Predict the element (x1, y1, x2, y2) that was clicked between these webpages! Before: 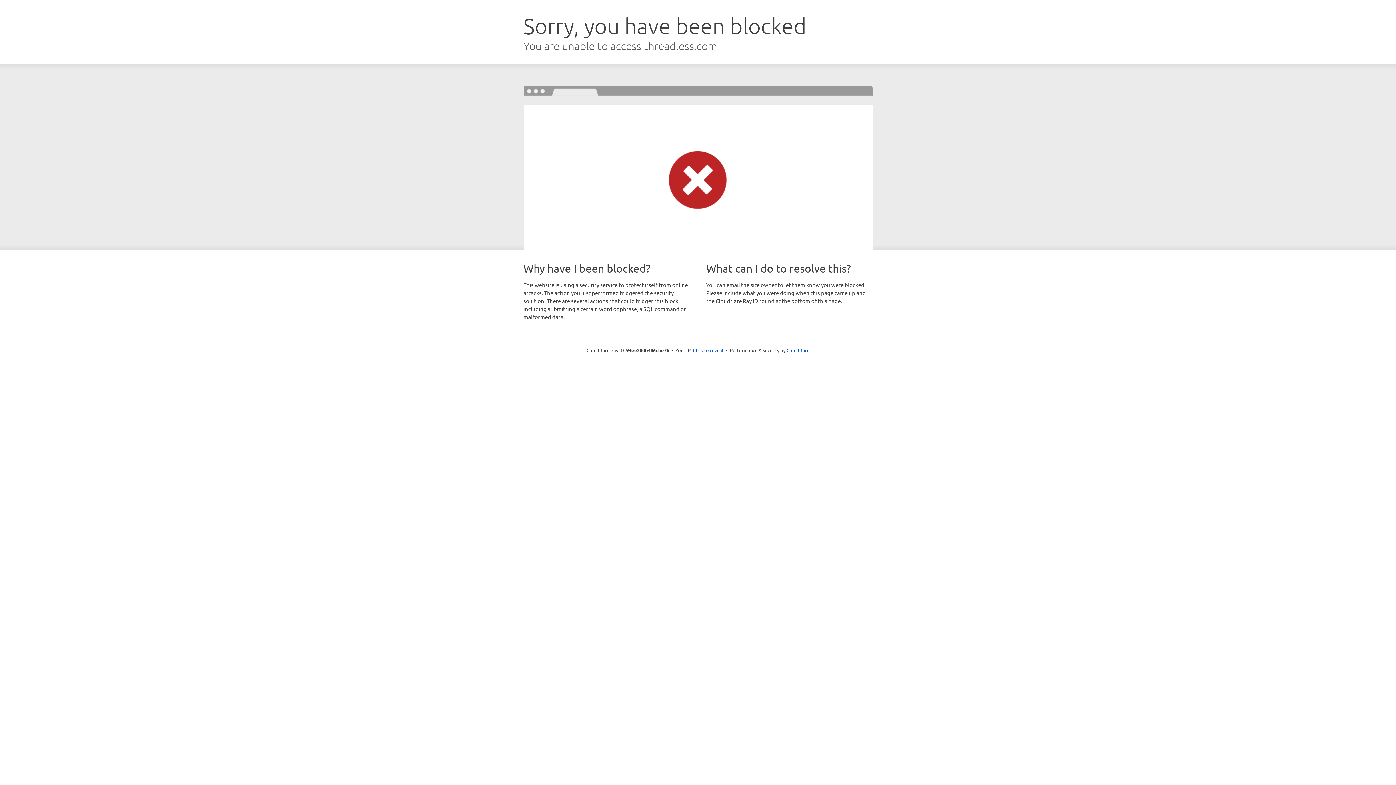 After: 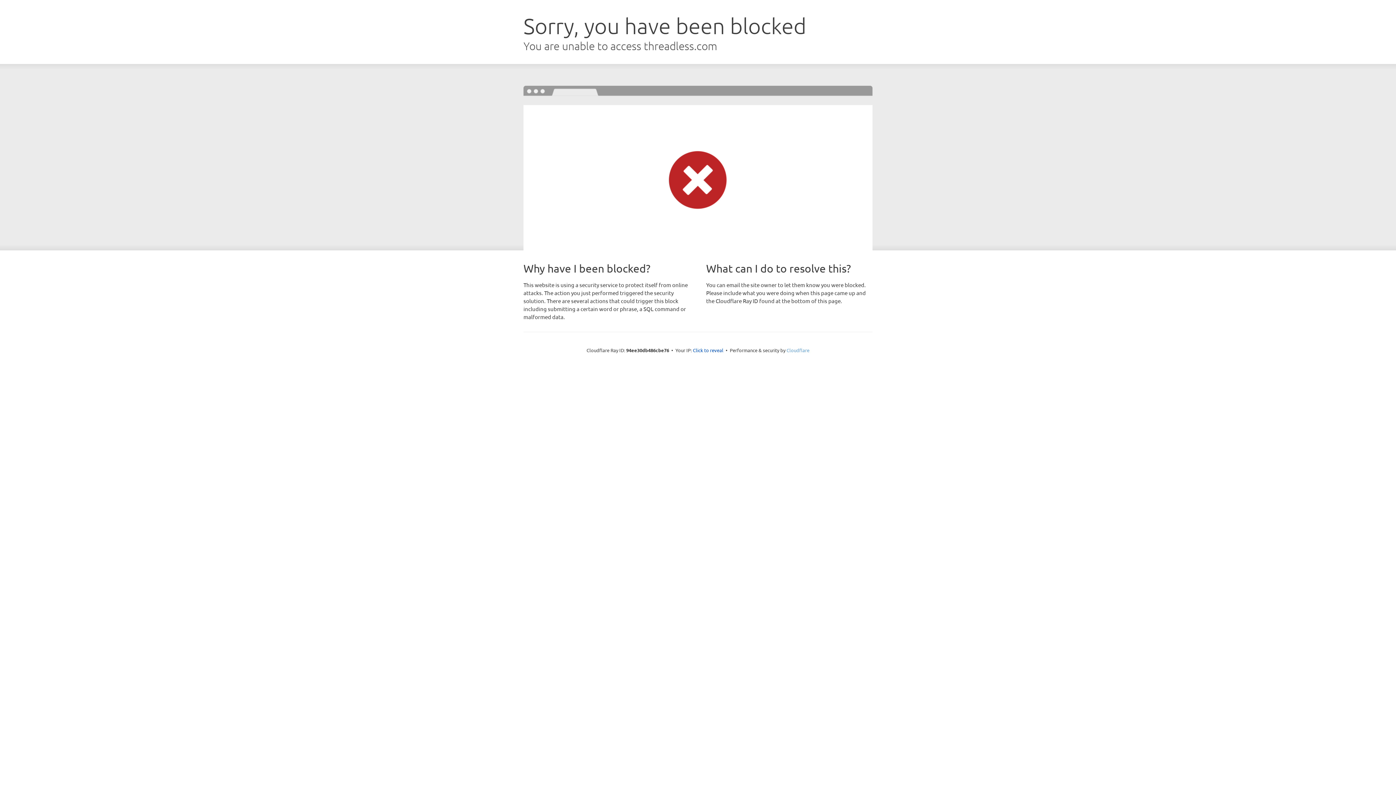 Action: bbox: (786, 347, 809, 353) label: Cloudflare